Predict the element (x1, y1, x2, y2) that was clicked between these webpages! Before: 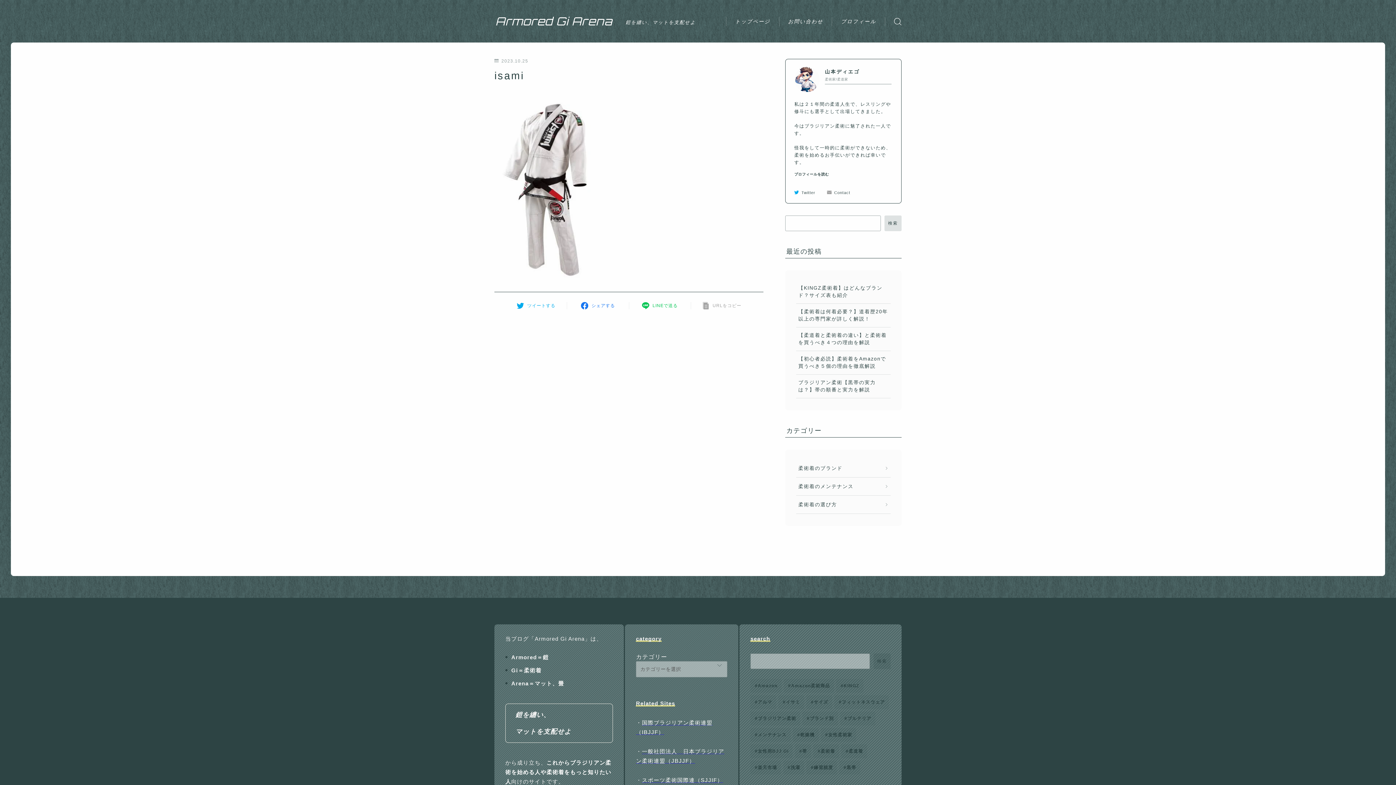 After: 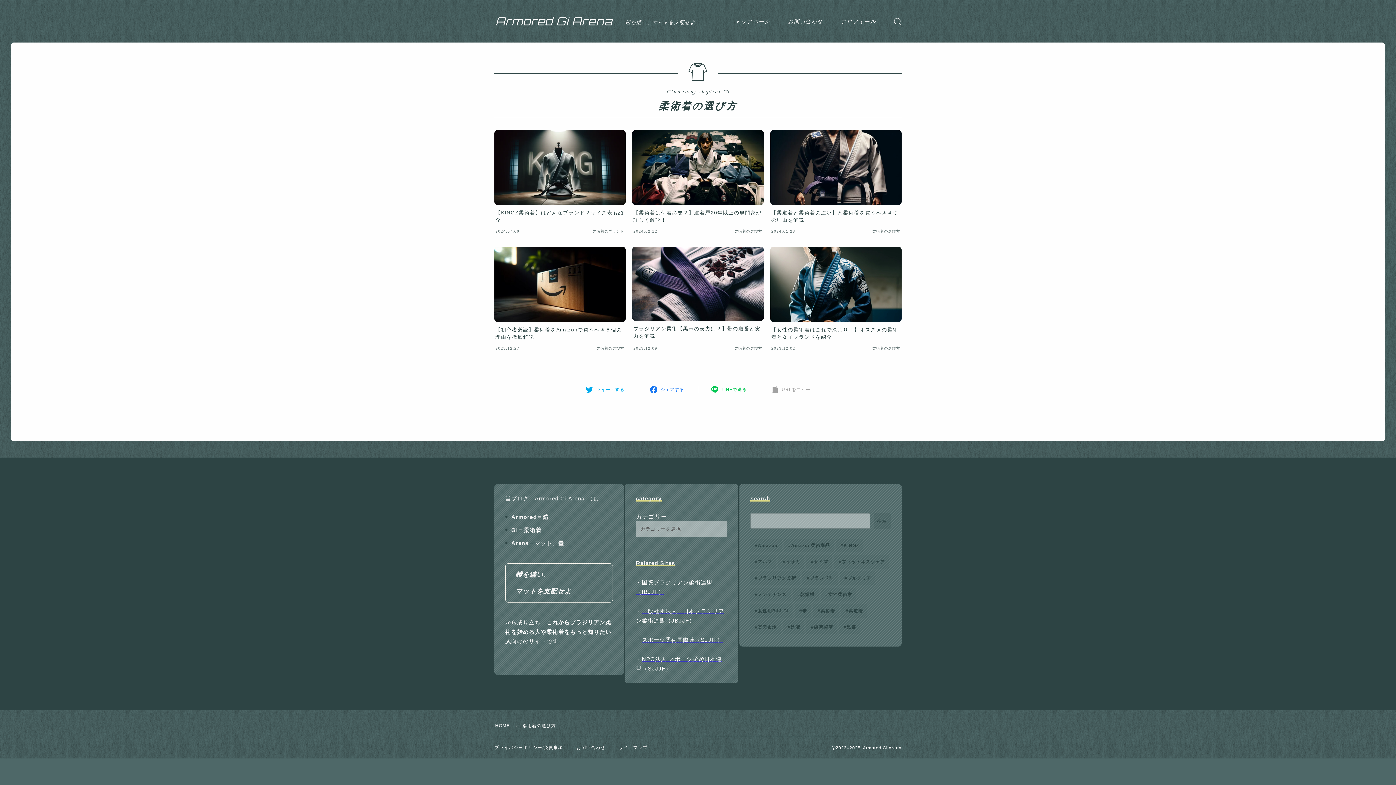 Action: label: 柔術着の選び方 bbox: (796, 495, 890, 514)